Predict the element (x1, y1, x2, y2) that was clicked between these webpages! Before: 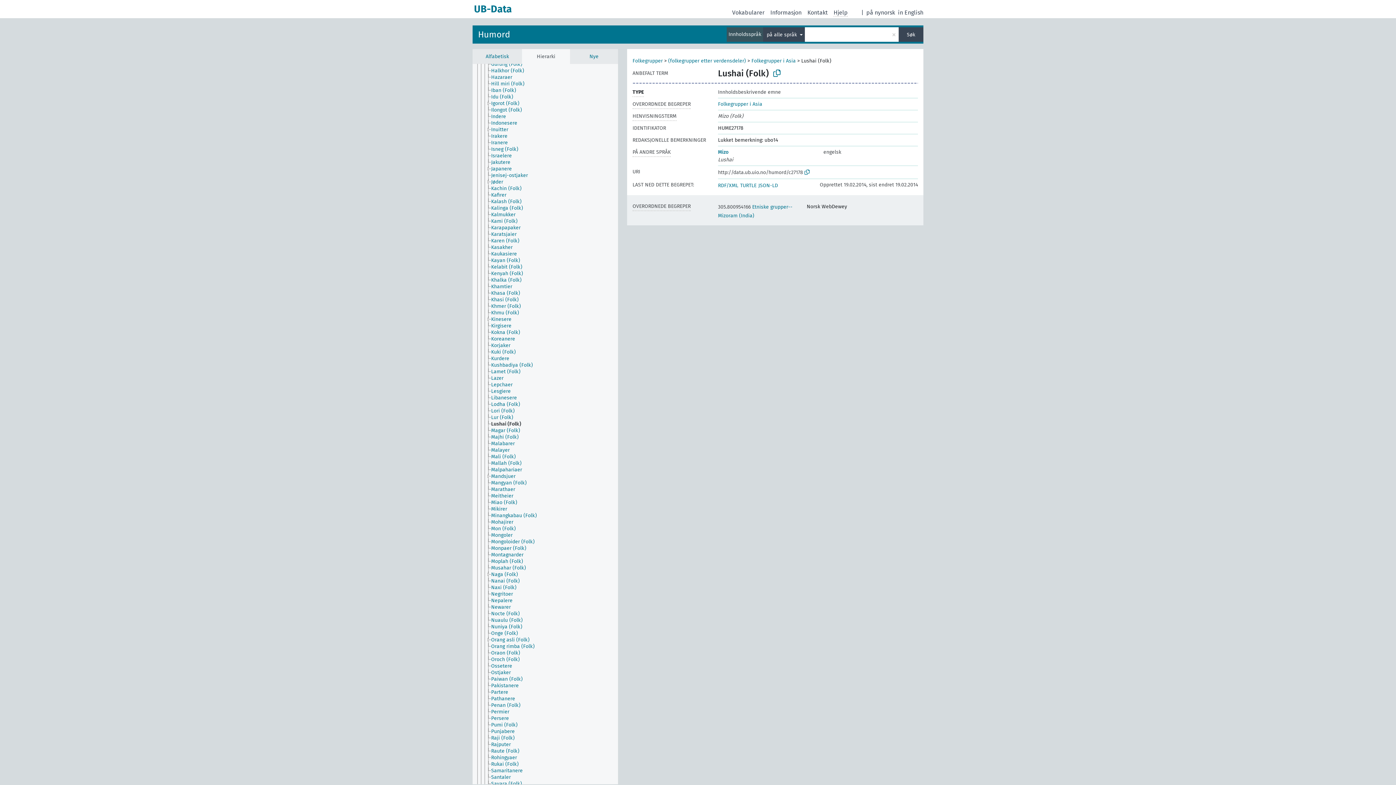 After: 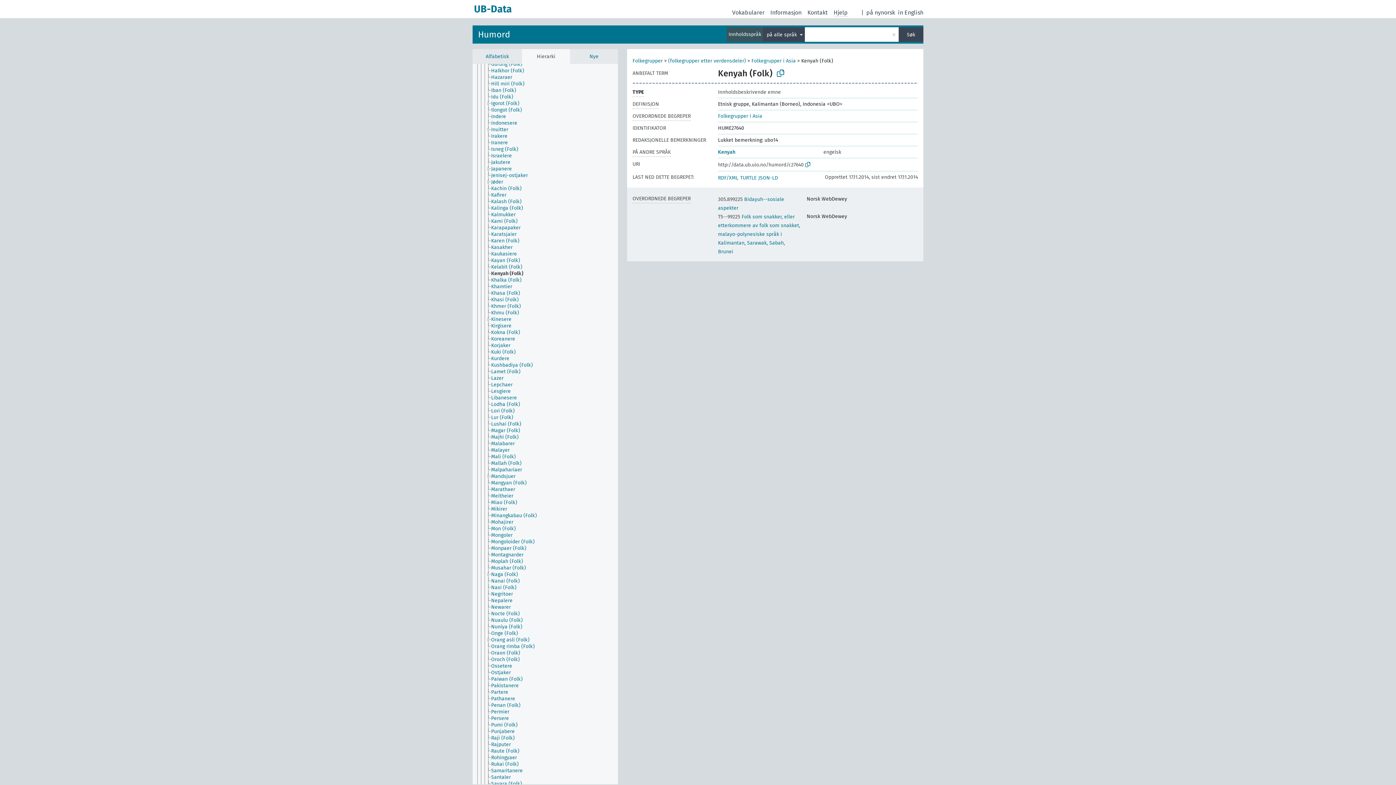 Action: bbox: (490, 270, 529, 277) label: Kenyah (Folk)